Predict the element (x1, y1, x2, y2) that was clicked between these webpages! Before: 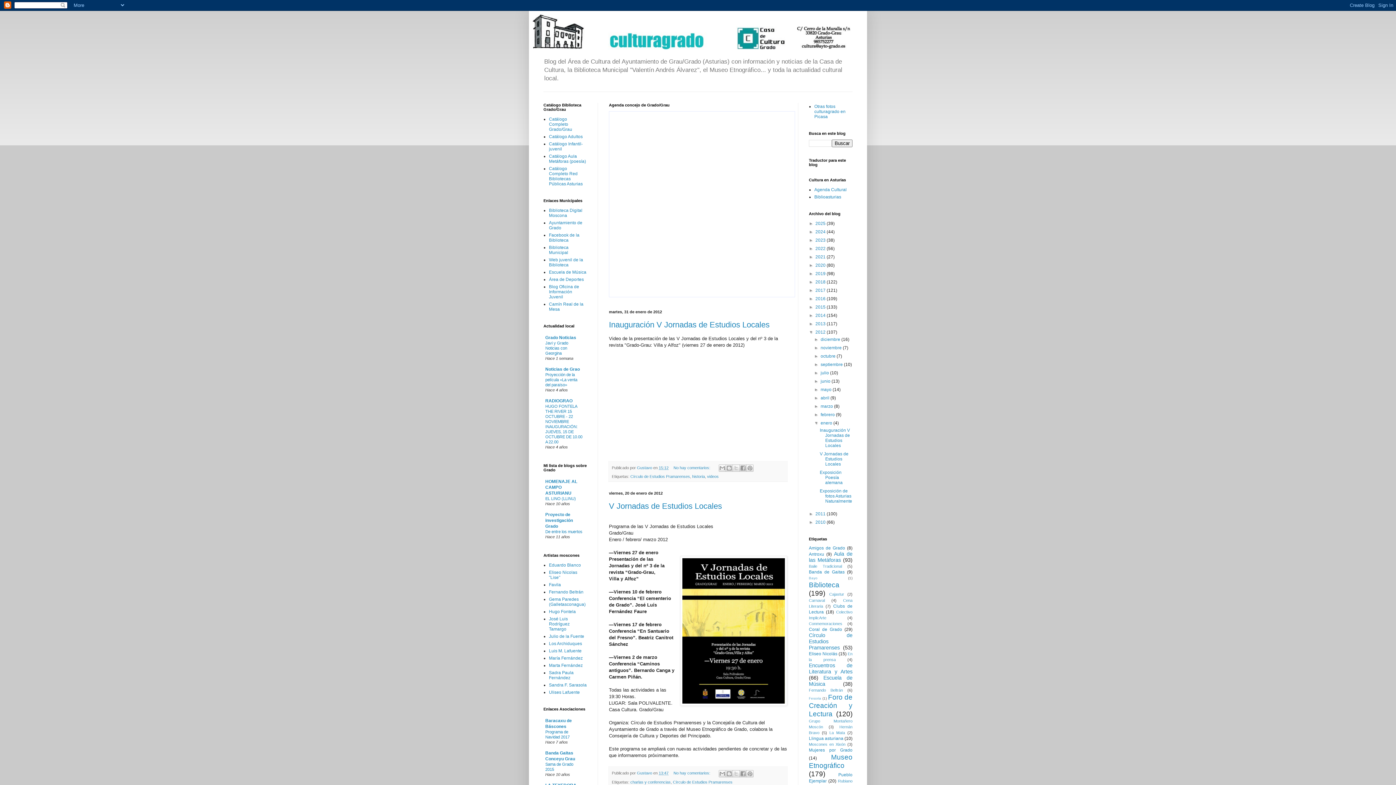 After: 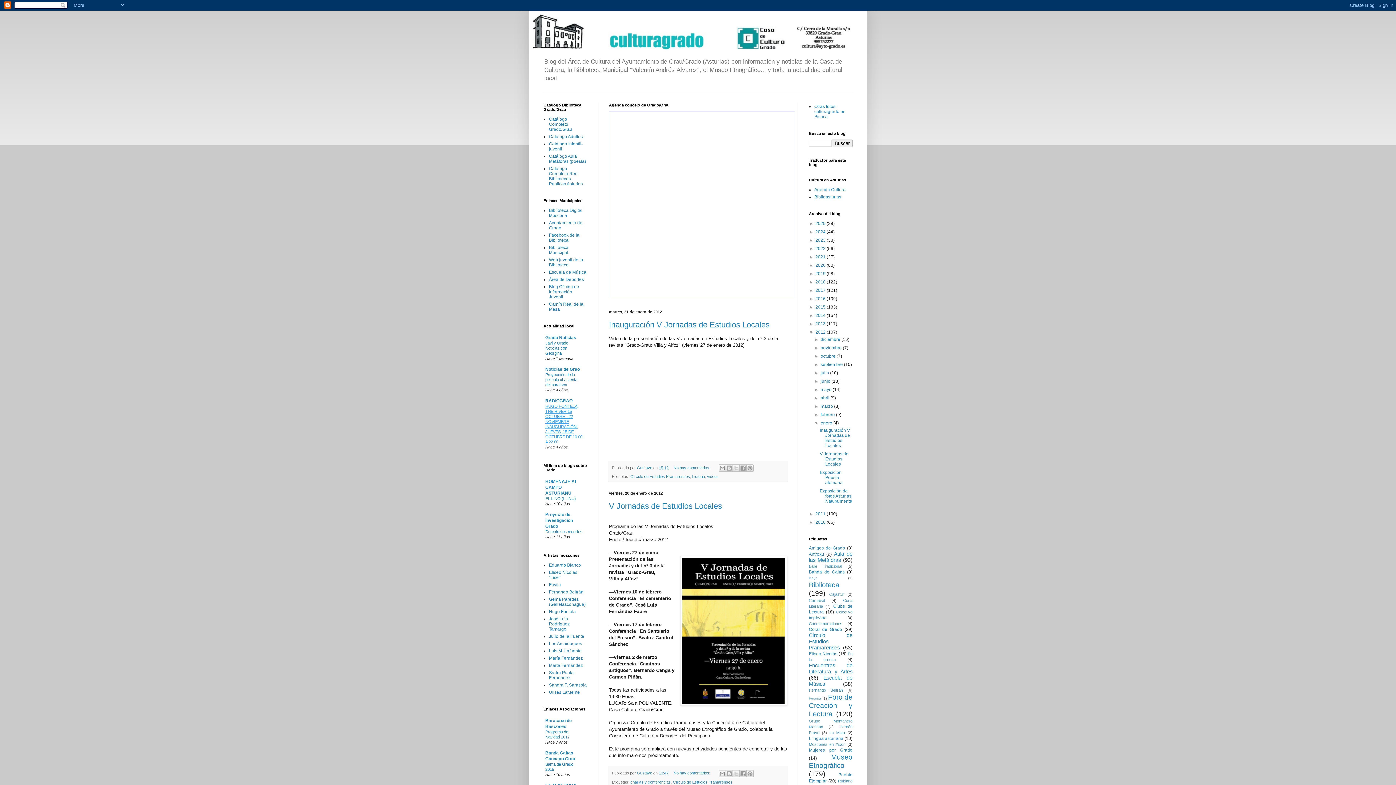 Action: bbox: (545, 404, 582, 444) label: HUGO FONTELA THE RIVER 15 OCTUBRE - 22 NOVIEMBRE INAUGURACIÓN: JUEVES, 15 DE OCTUBRE DE 10.00 A 22.00